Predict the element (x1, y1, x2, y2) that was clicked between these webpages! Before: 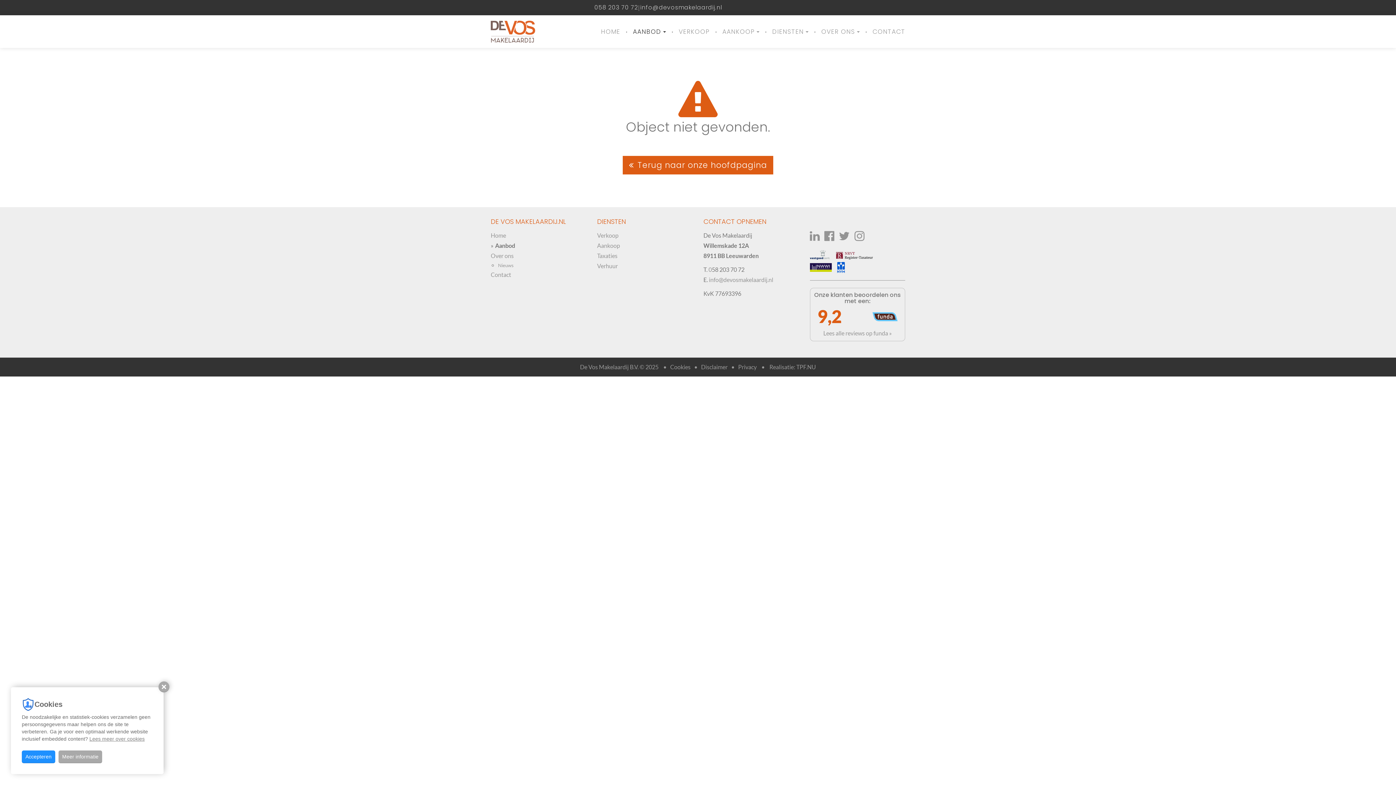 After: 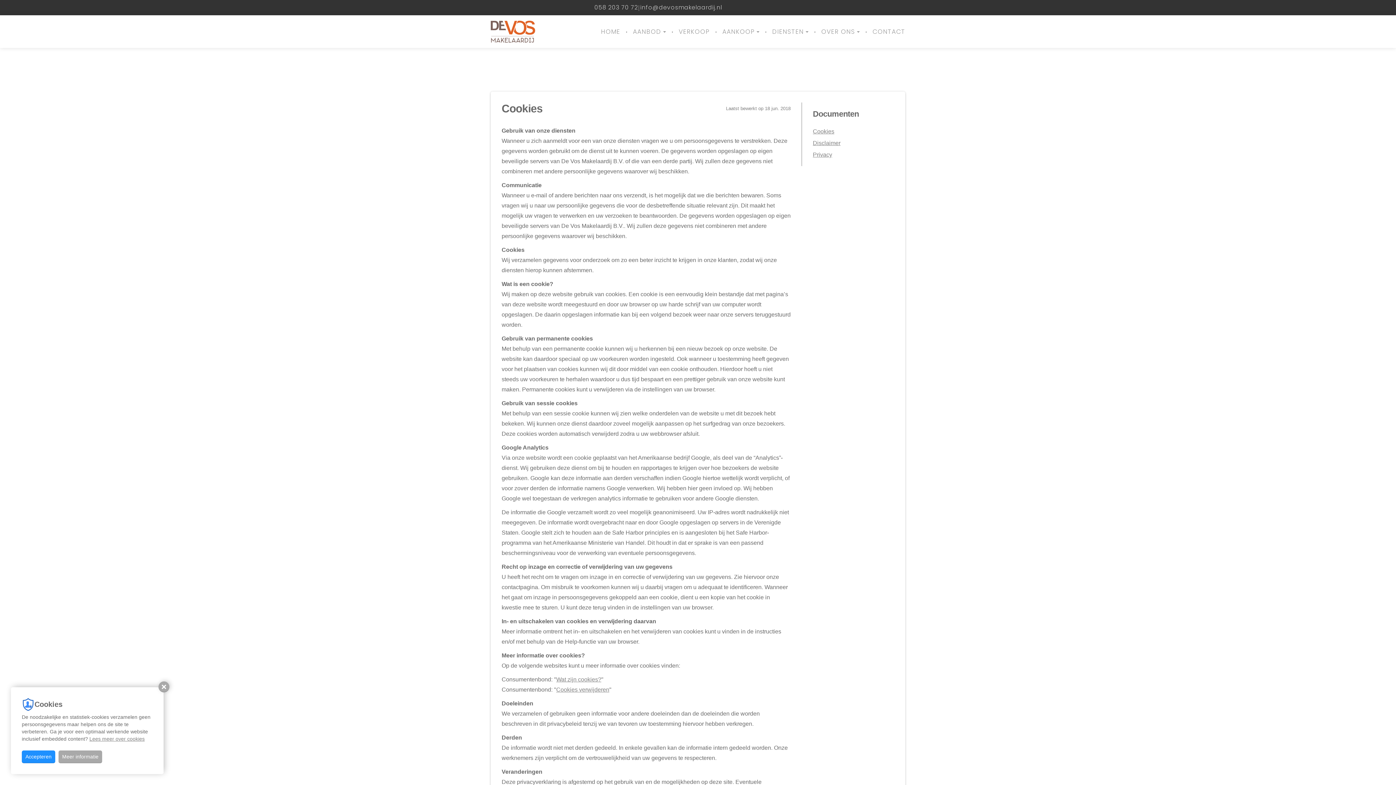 Action: label: Meer informatie bbox: (58, 750, 102, 763)